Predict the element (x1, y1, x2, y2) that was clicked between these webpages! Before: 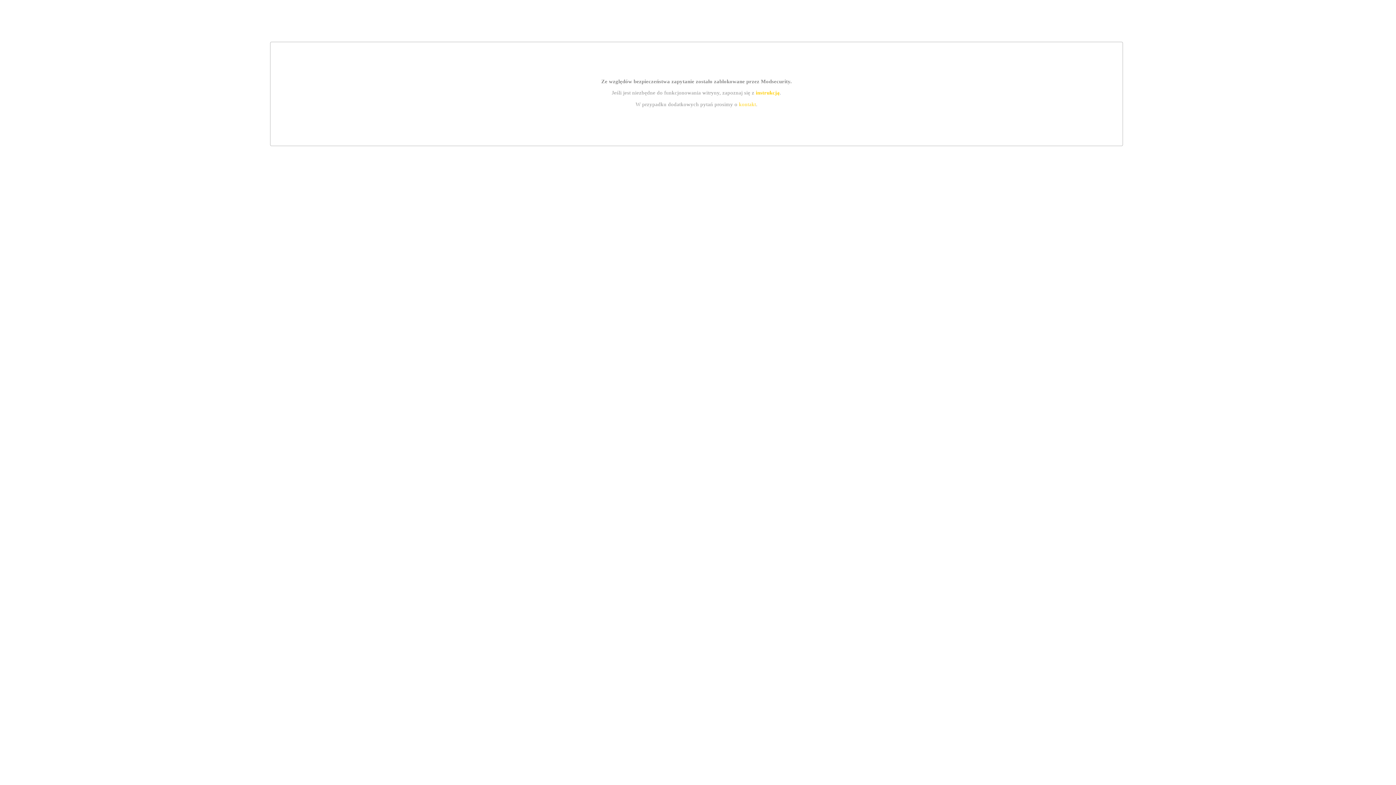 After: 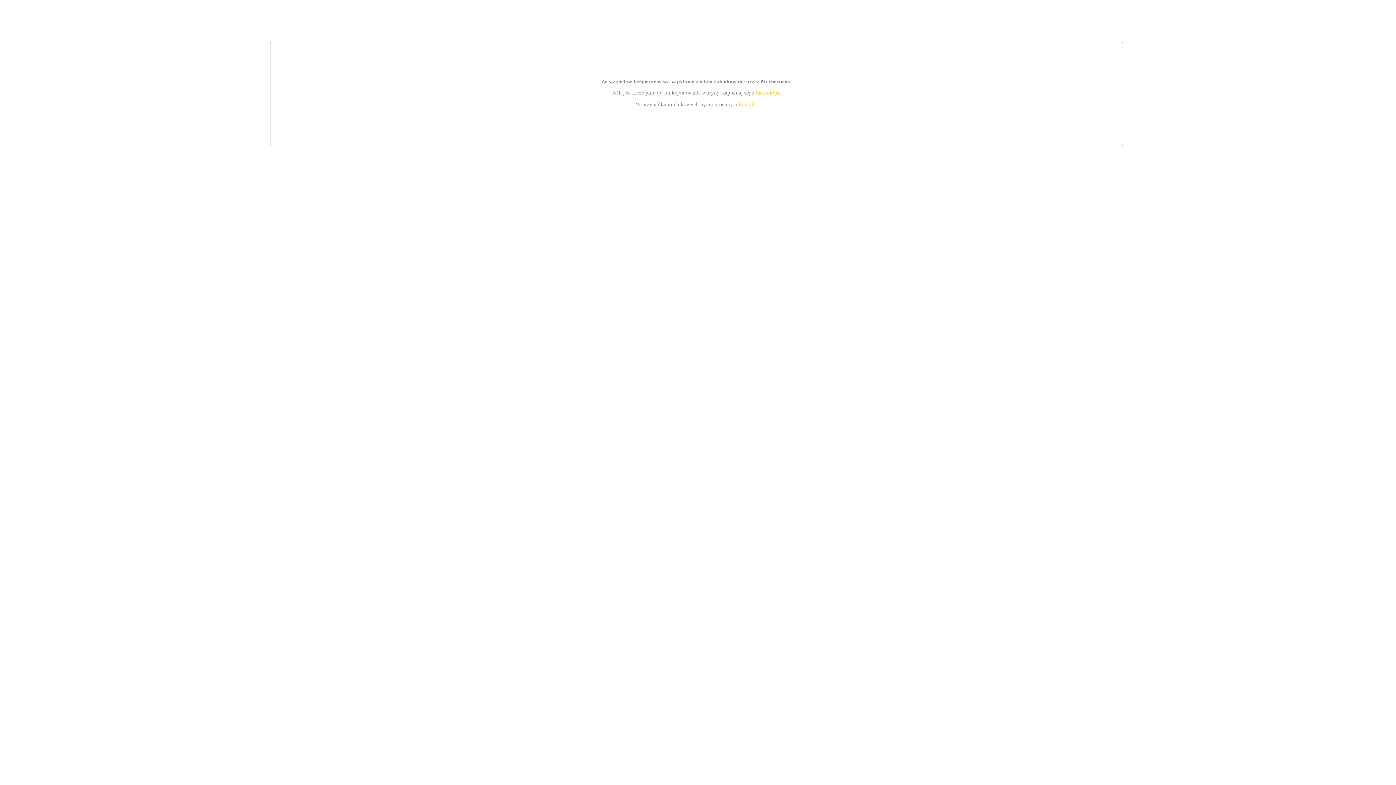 Action: bbox: (755, 89, 779, 95) label: instrukcją